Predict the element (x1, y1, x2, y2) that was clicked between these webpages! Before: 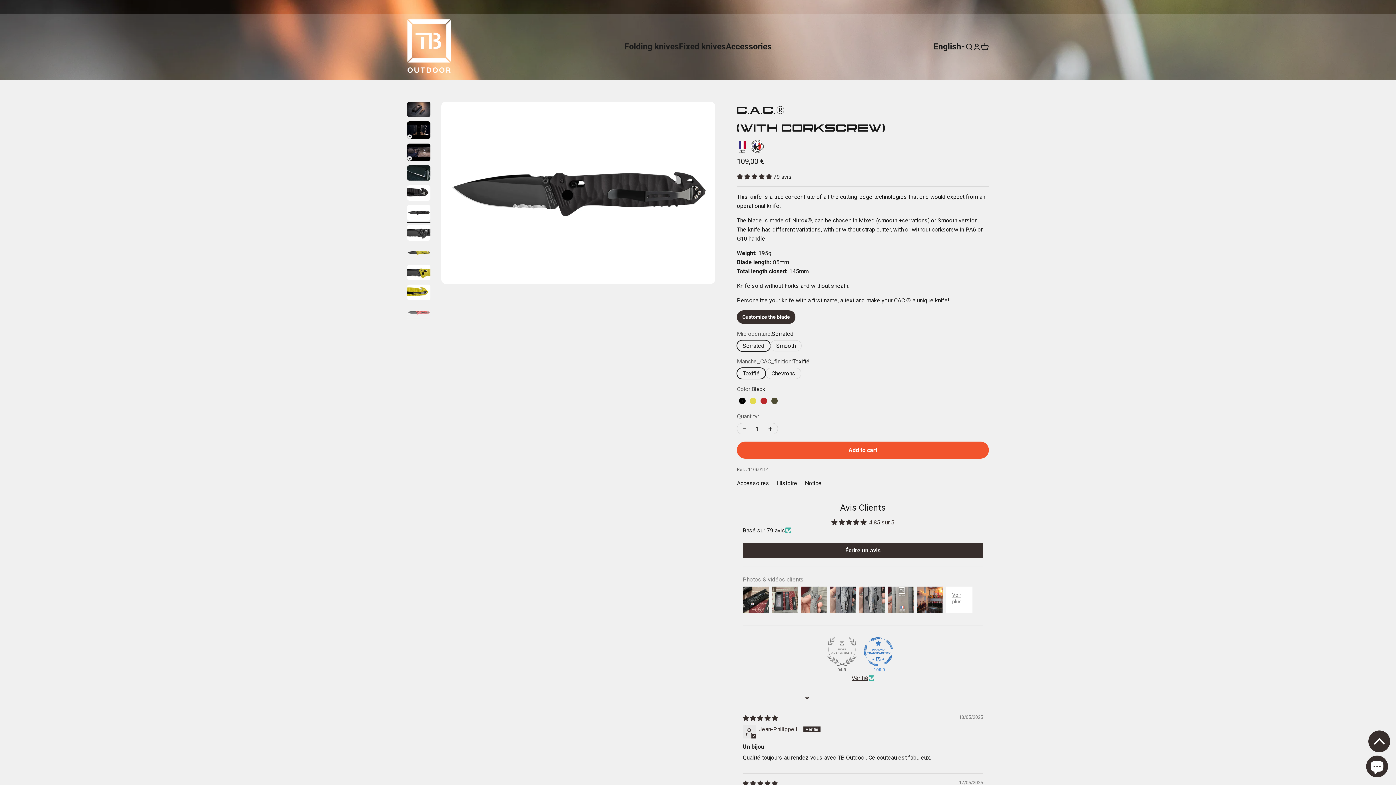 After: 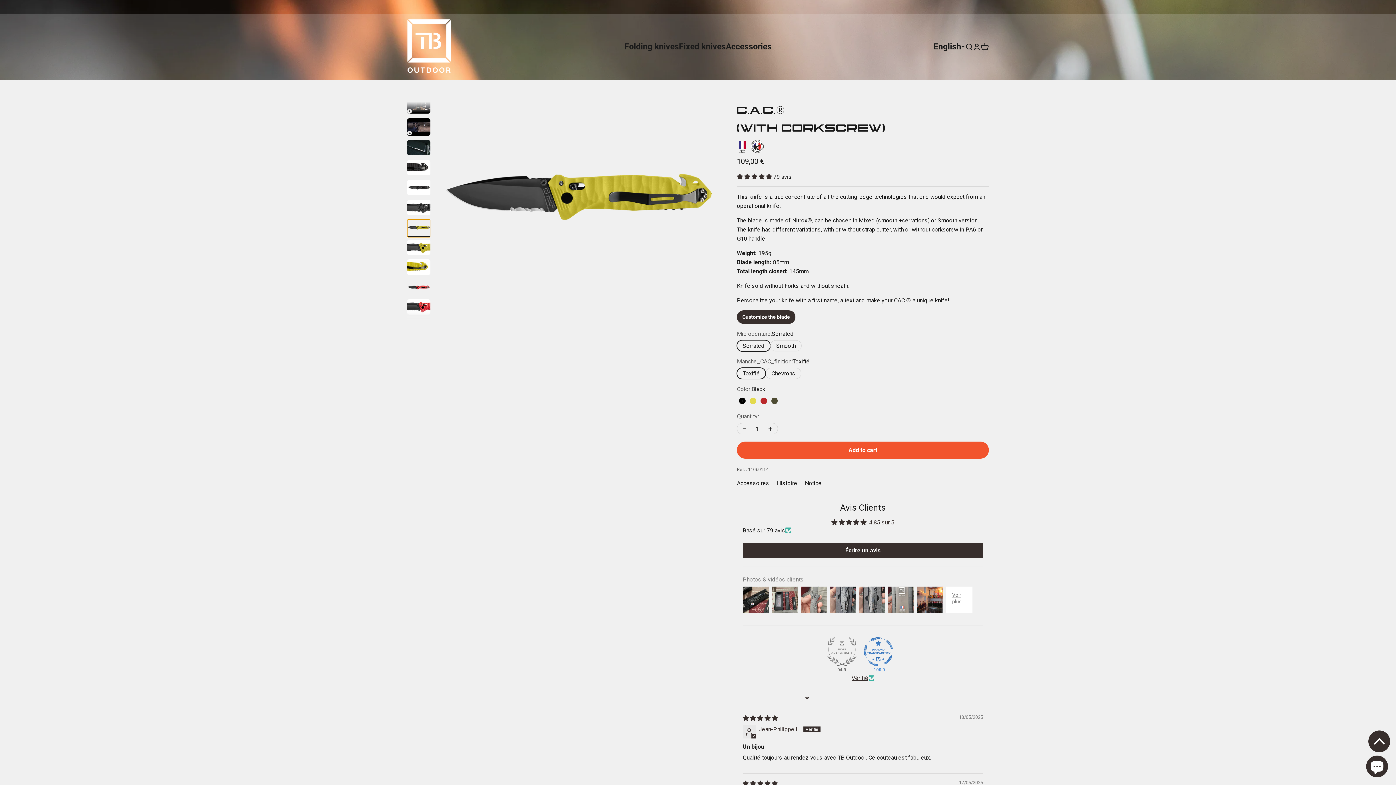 Action: bbox: (407, 245, 430, 262) label: Go to item 8